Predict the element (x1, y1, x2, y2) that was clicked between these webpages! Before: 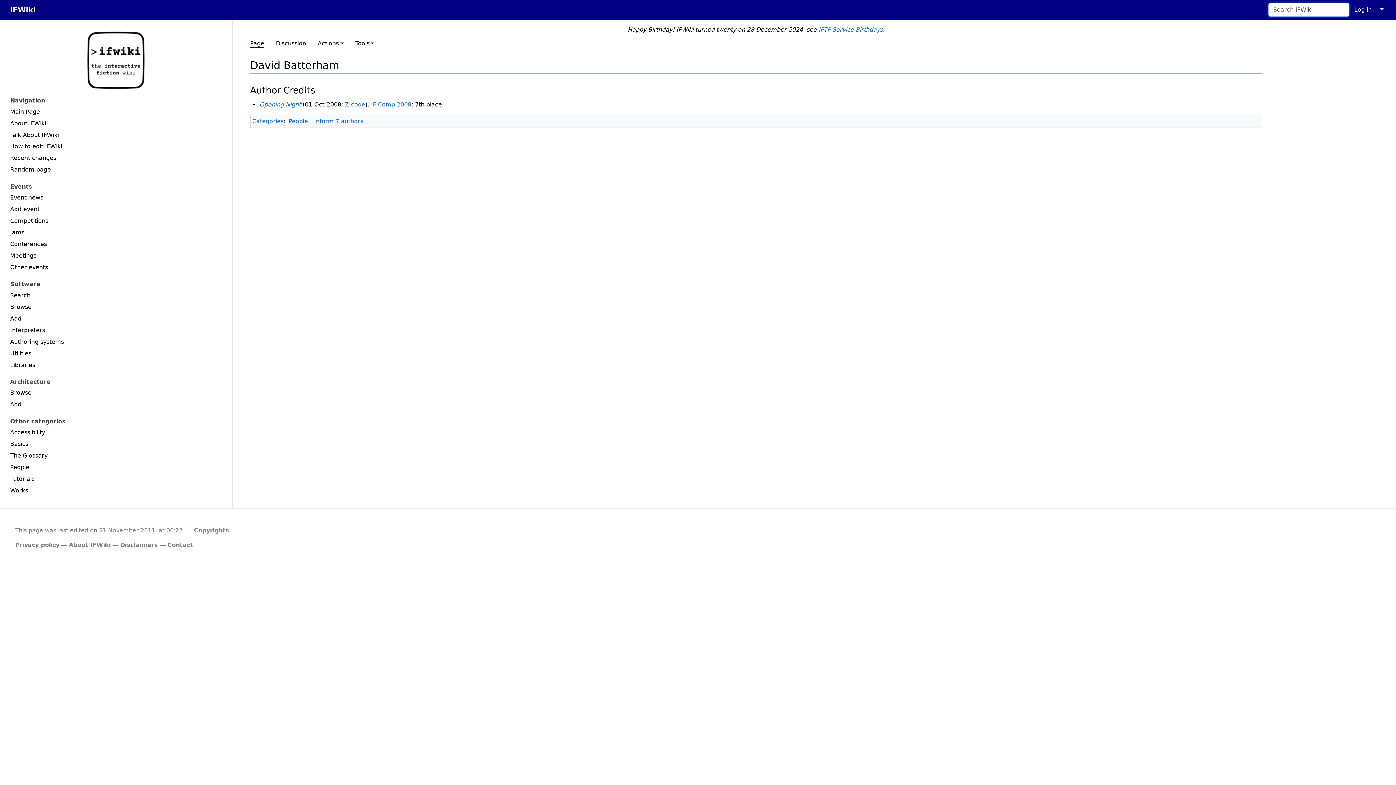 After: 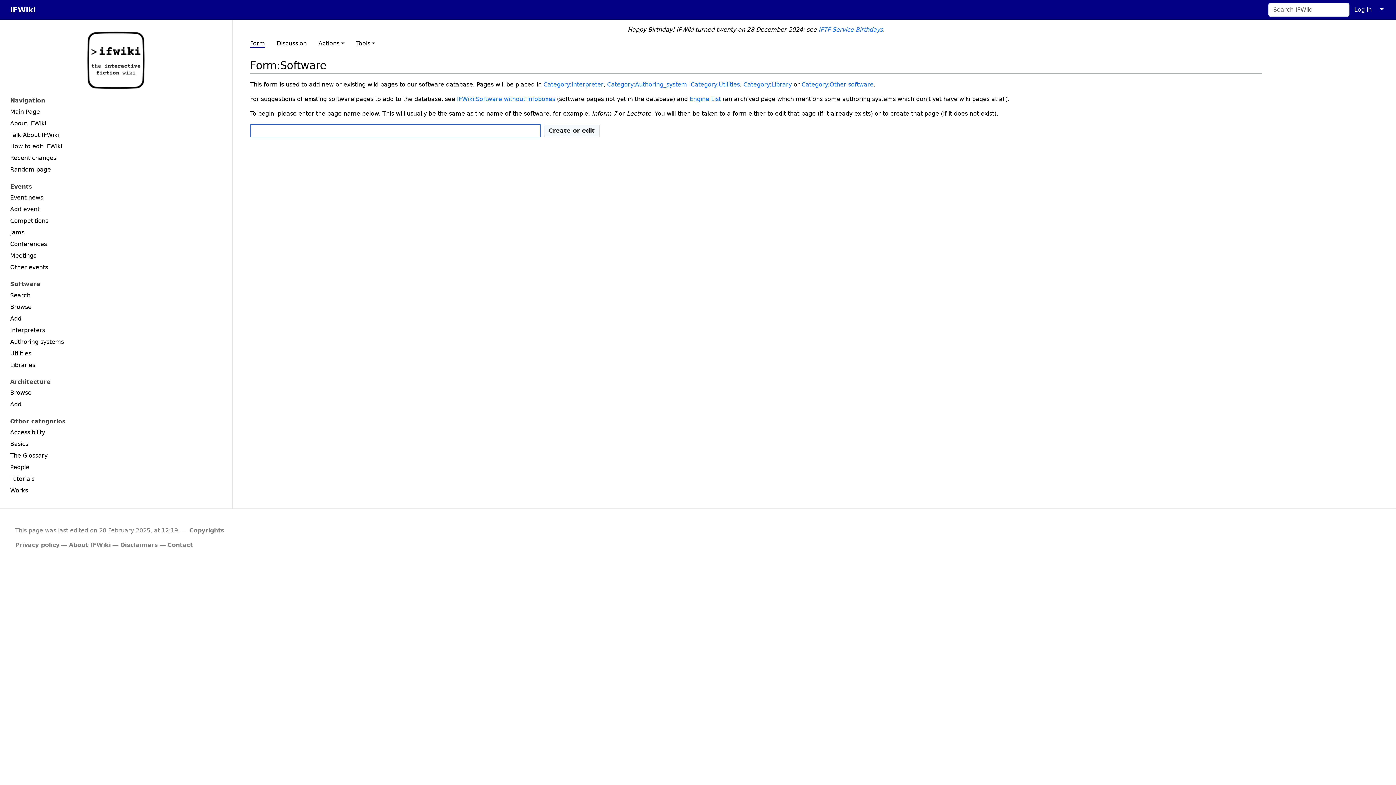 Action: bbox: (4, 313, 227, 324) label: Add